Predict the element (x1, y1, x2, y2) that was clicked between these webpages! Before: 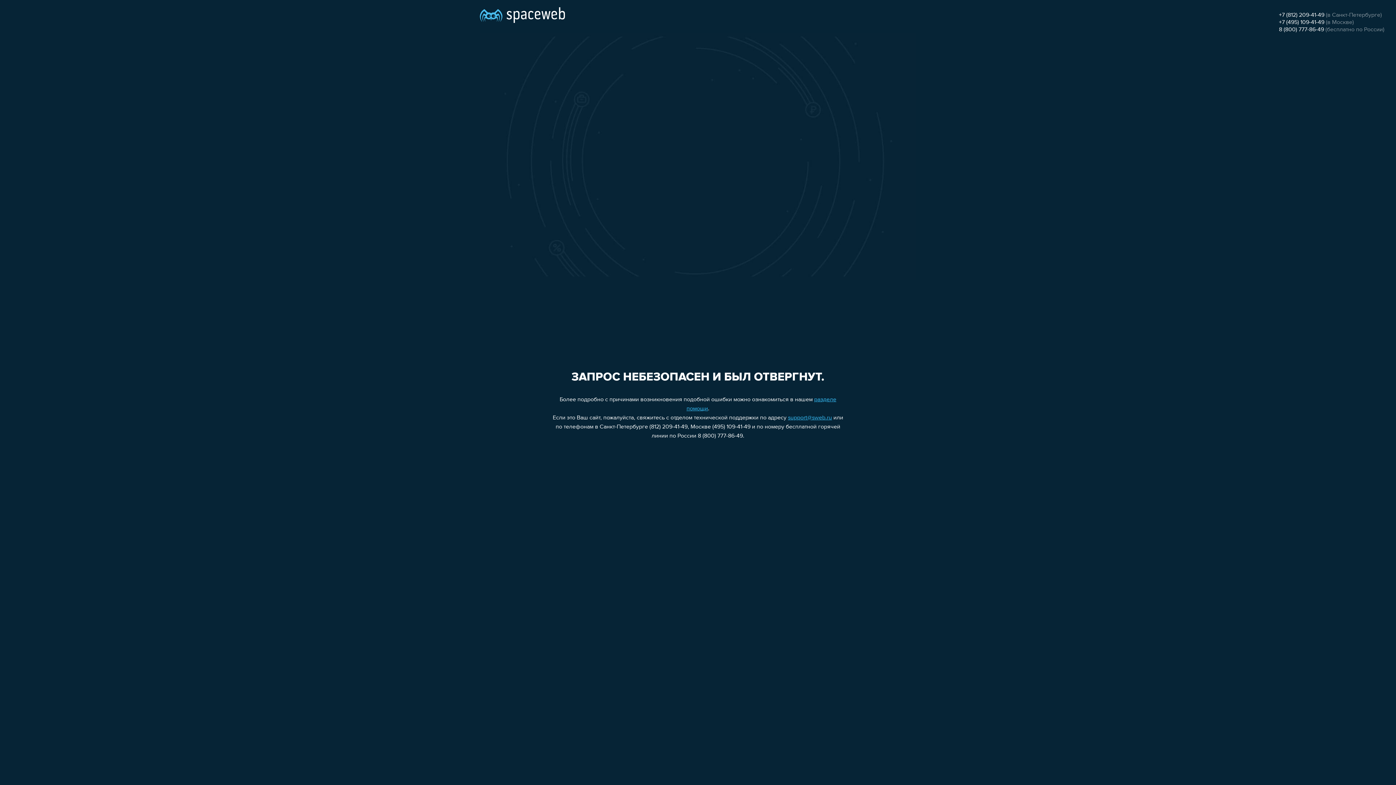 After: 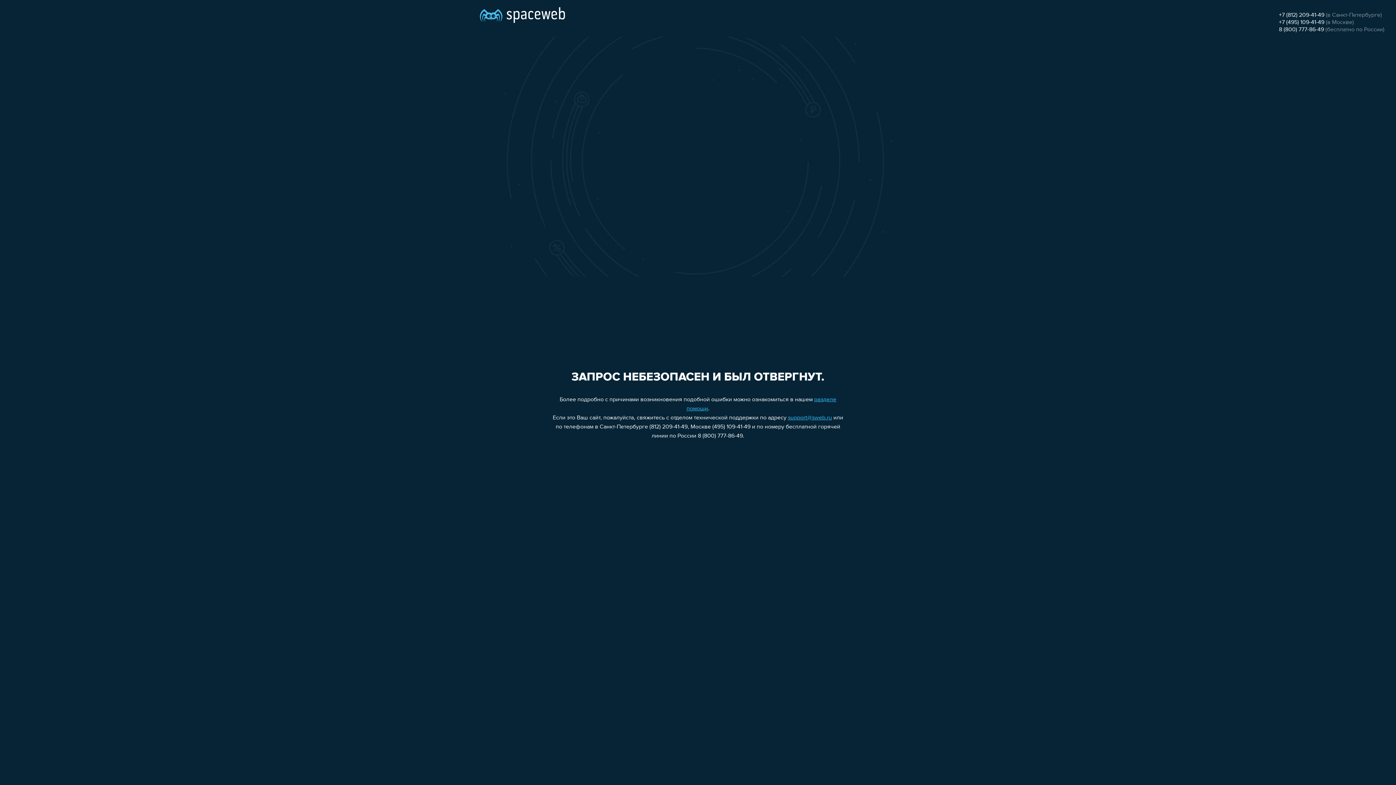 Action: label: support@sweb.ru bbox: (788, 415, 832, 421)